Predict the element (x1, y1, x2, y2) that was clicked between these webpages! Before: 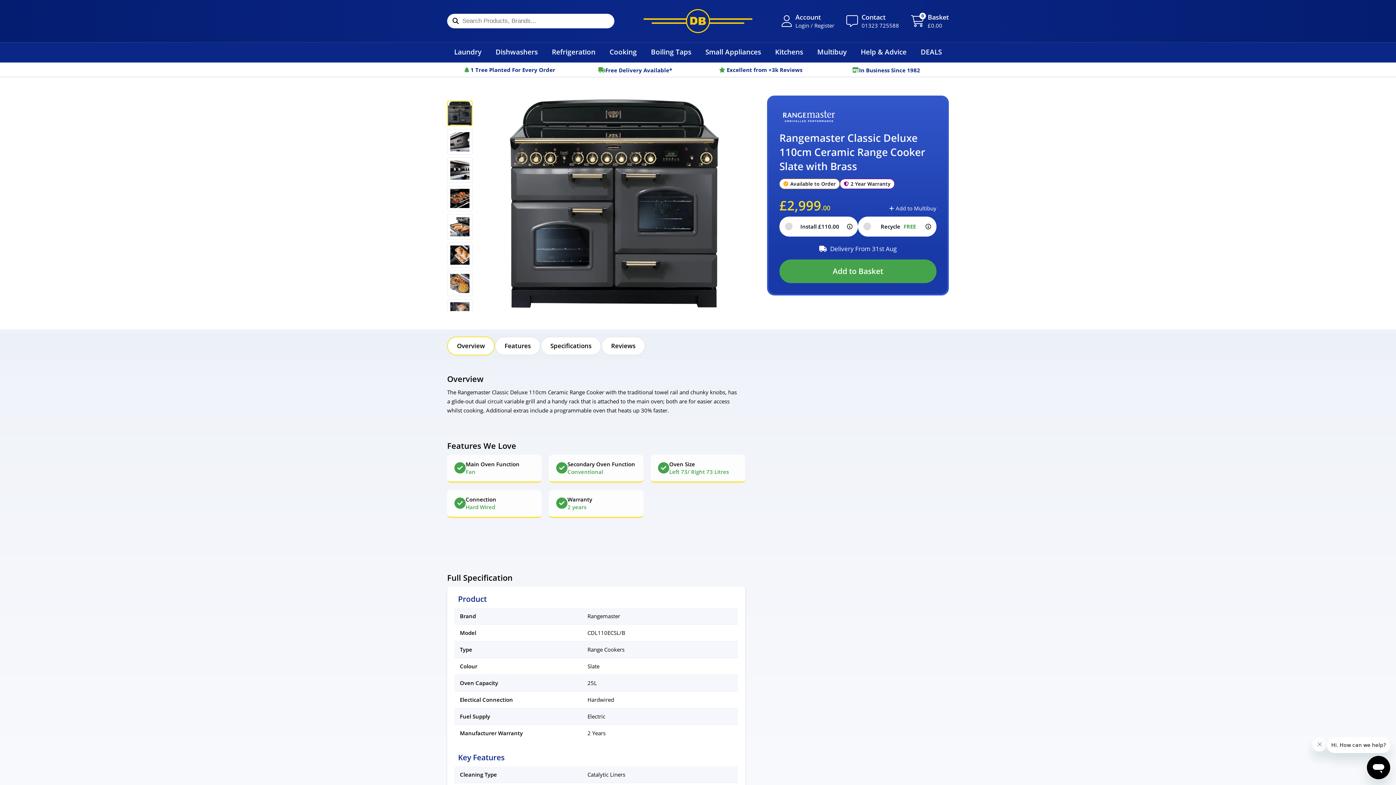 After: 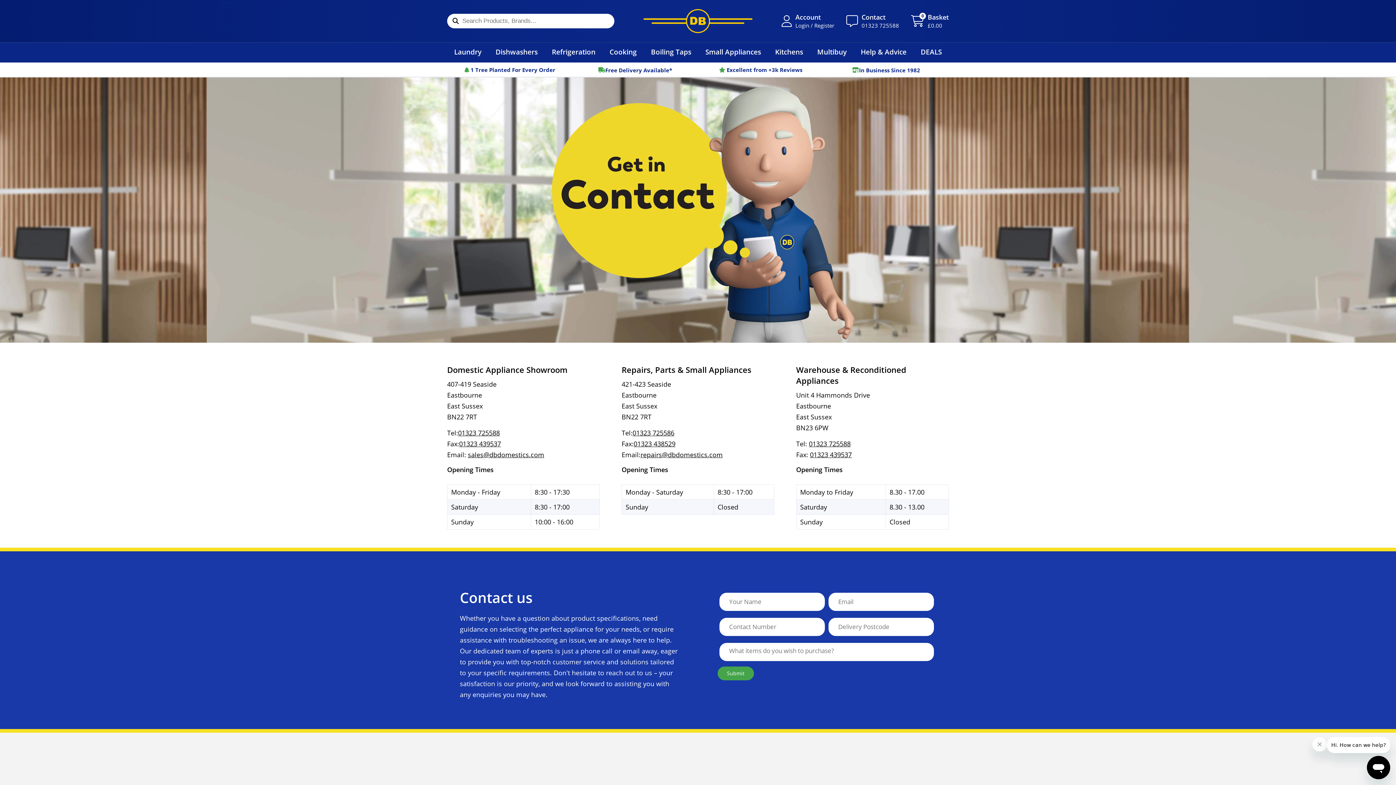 Action: bbox: (846, 12, 899, 29) label: Contact
01323 725588